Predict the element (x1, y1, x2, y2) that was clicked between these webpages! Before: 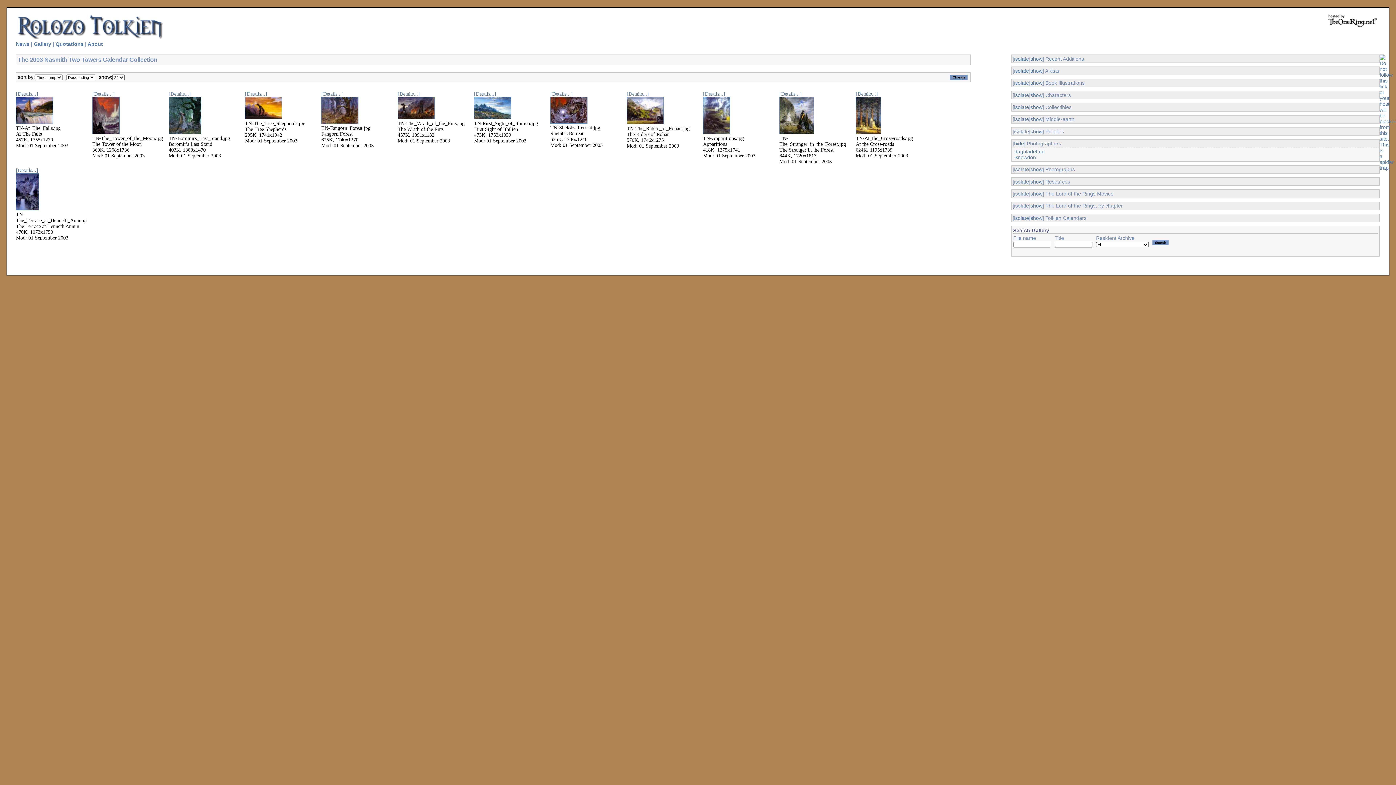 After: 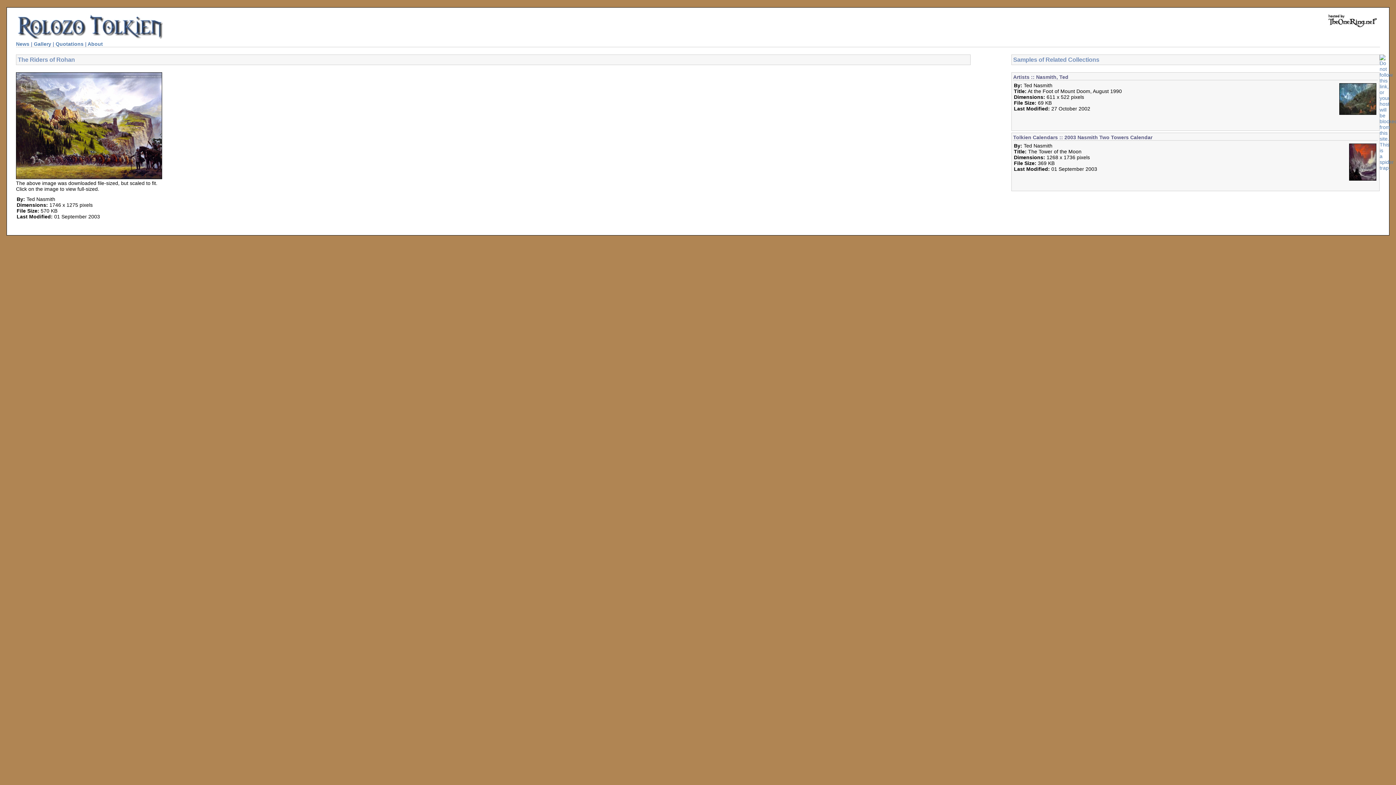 Action: bbox: (626, 91, 649, 96) label: [Details...]